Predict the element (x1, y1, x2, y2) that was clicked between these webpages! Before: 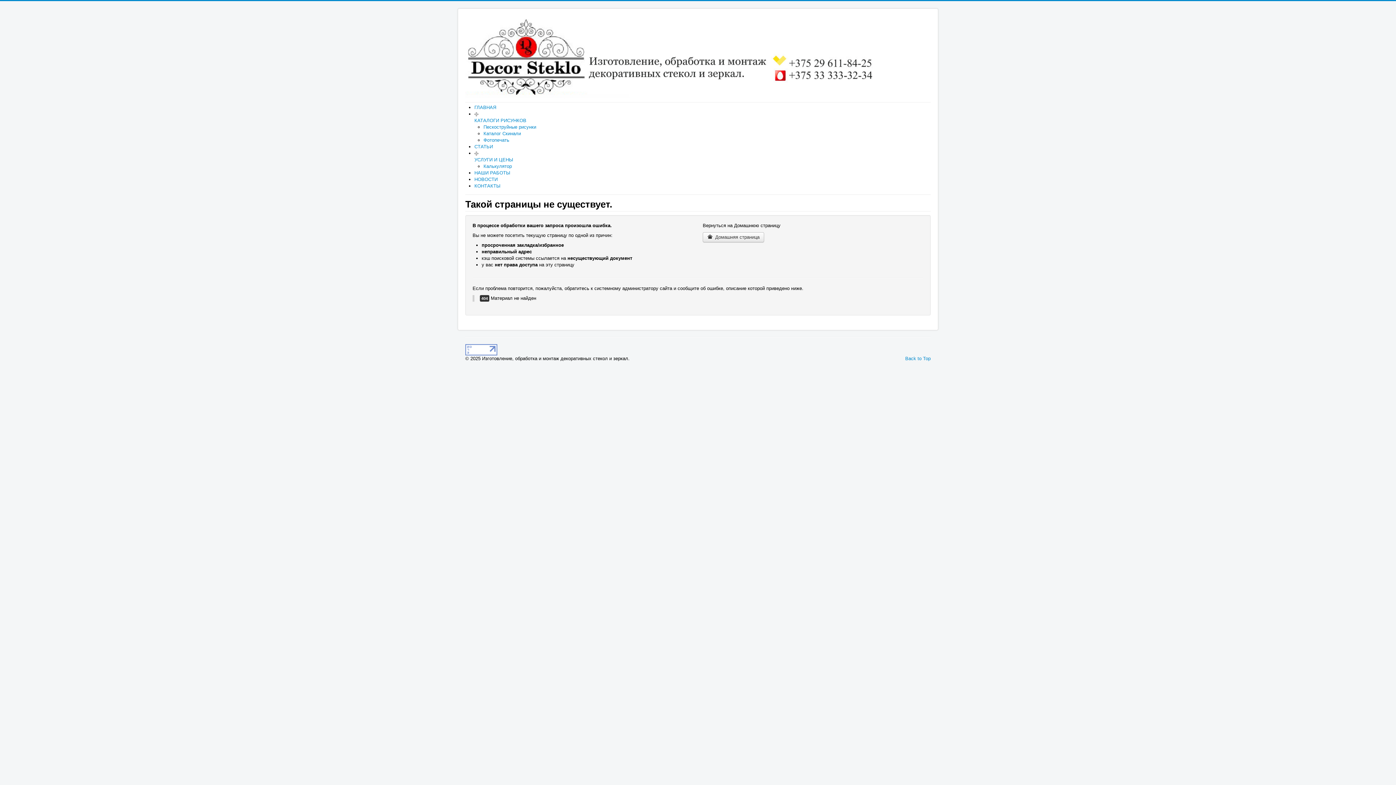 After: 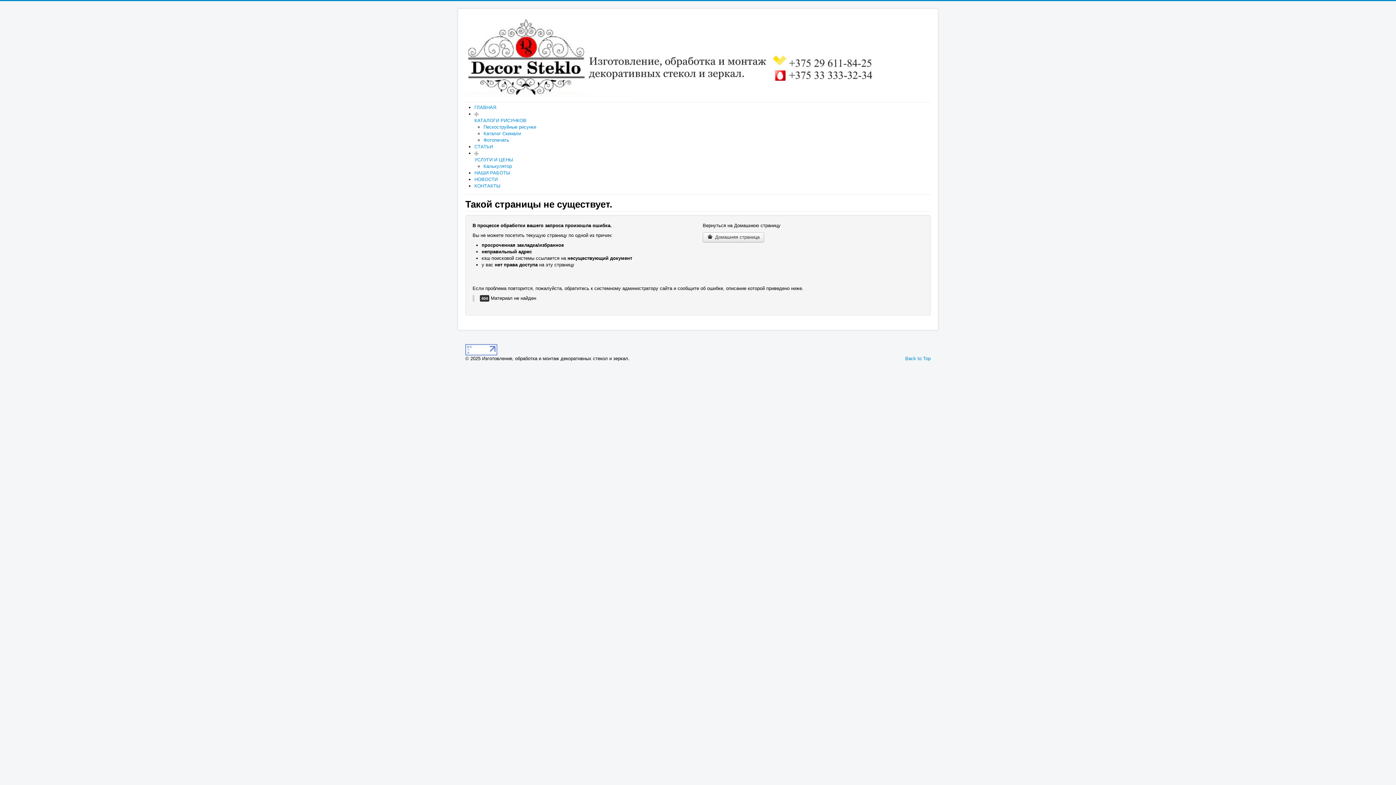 Action: bbox: (465, 346, 497, 352)